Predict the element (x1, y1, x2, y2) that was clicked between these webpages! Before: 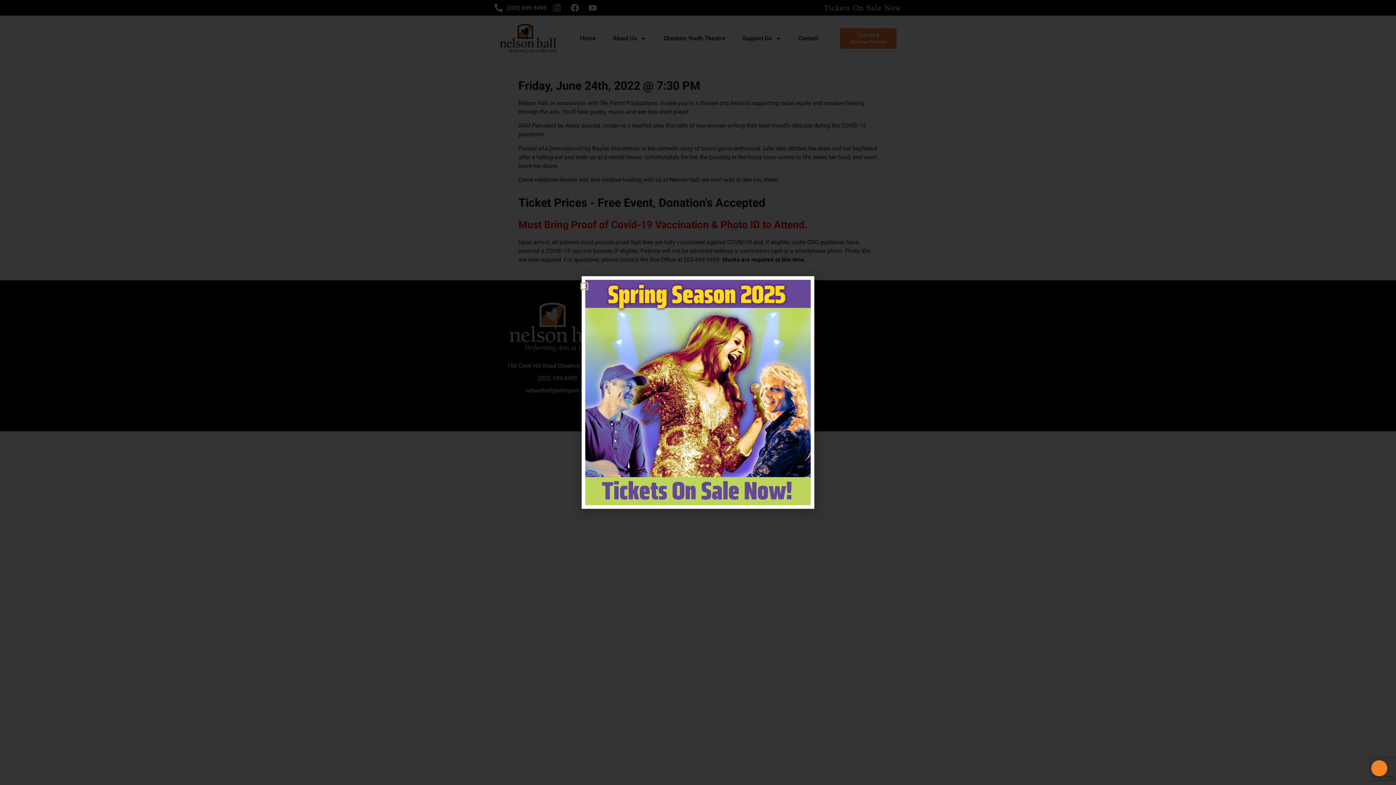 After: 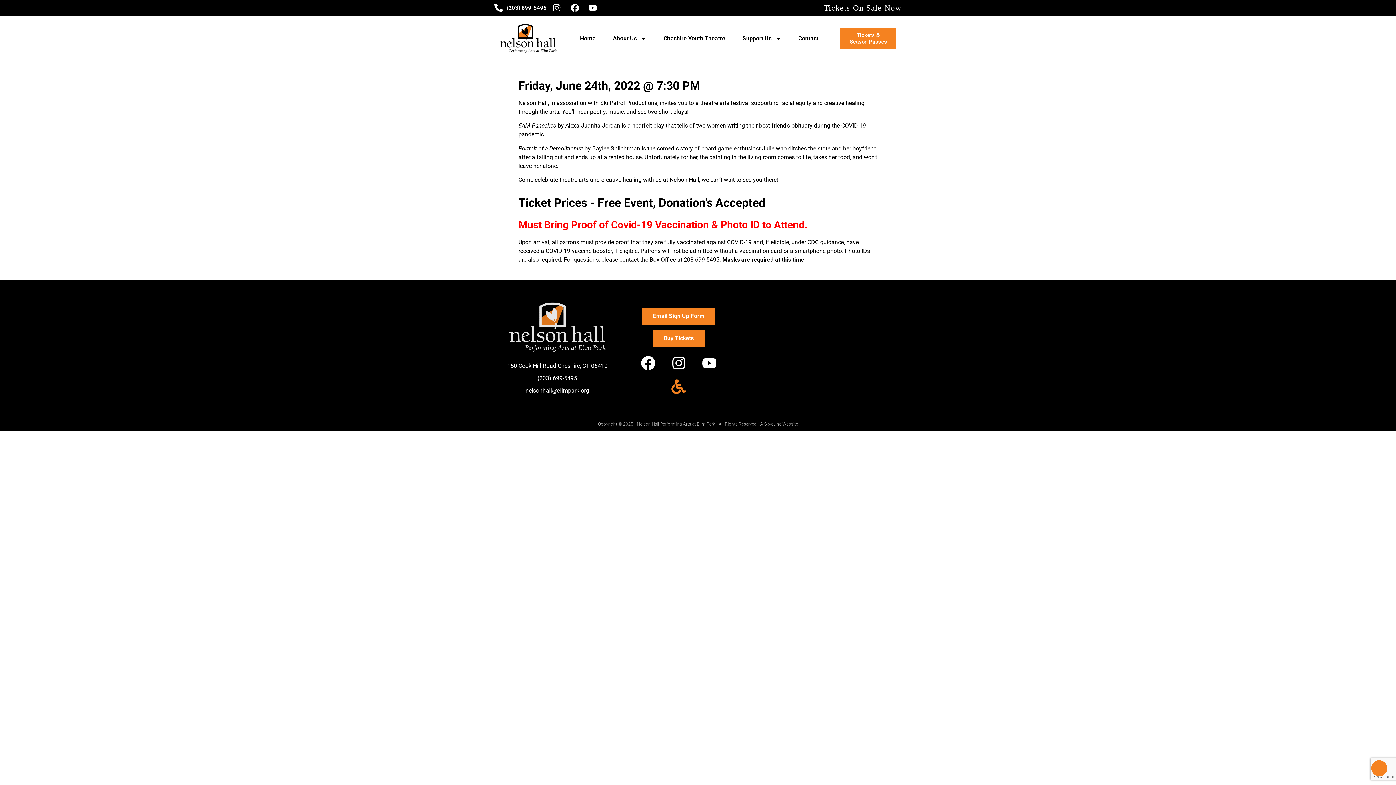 Action: bbox: (581, 283, 587, 289) label: Close